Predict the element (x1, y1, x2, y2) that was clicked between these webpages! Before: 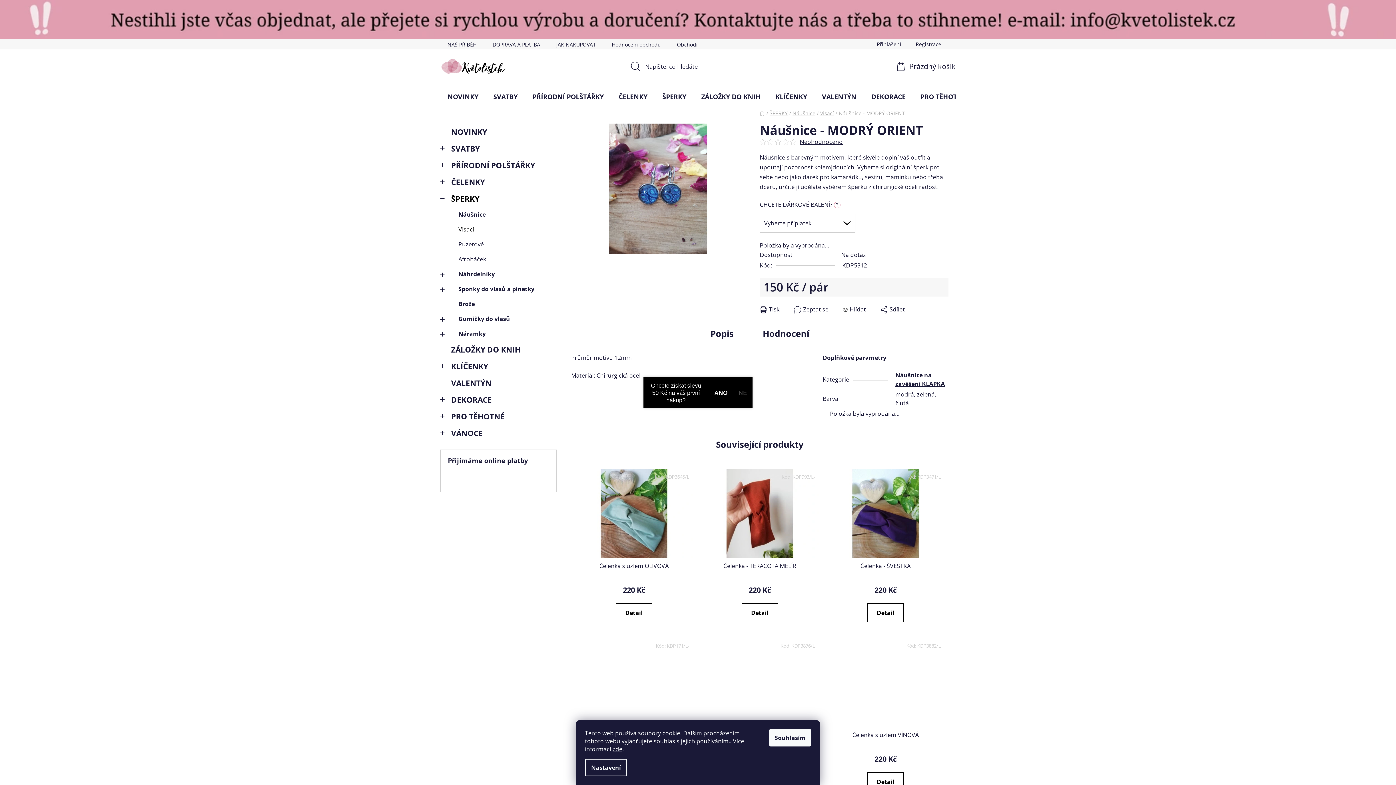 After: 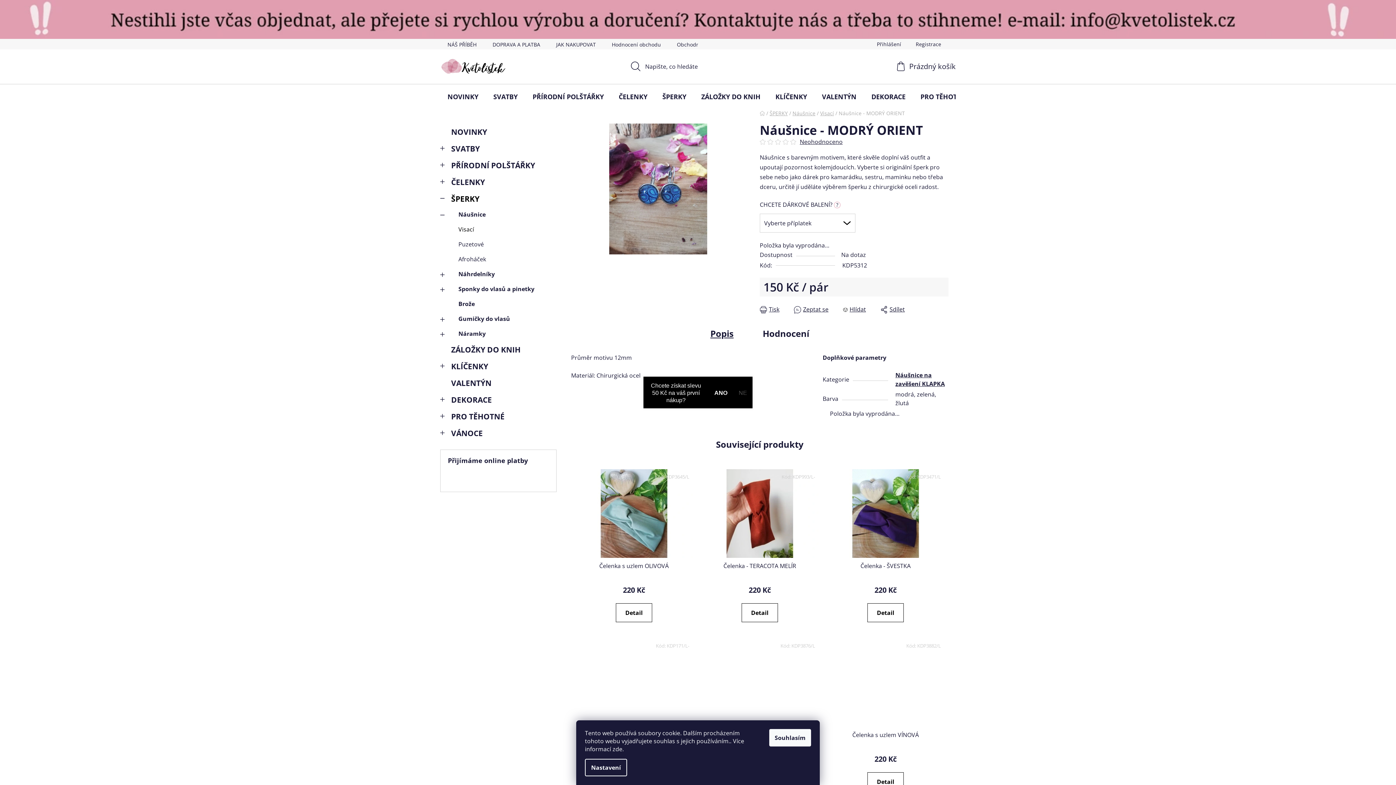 Action: bbox: (612, 745, 622, 753) label: zde